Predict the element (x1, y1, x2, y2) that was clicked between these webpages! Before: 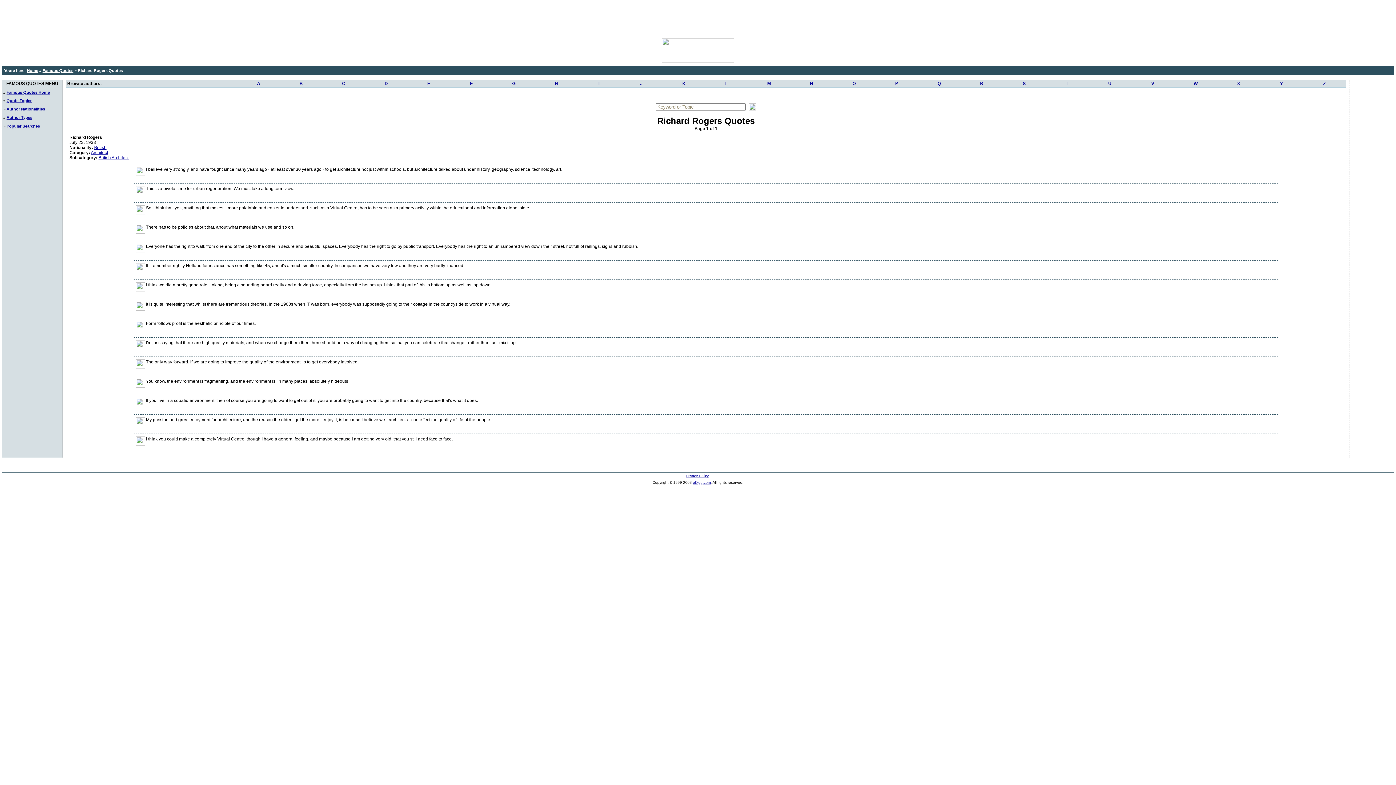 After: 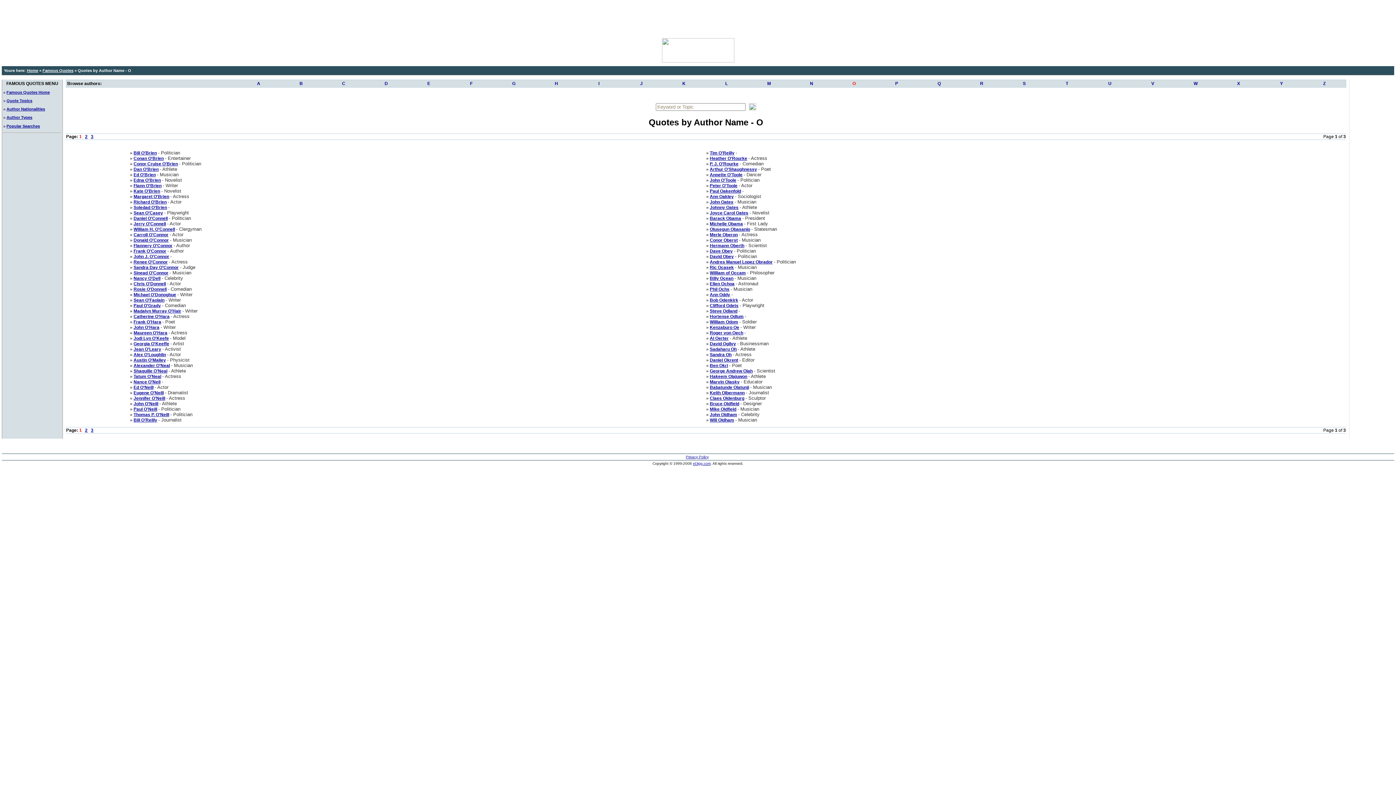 Action: bbox: (833, 80, 875, 87) label: O